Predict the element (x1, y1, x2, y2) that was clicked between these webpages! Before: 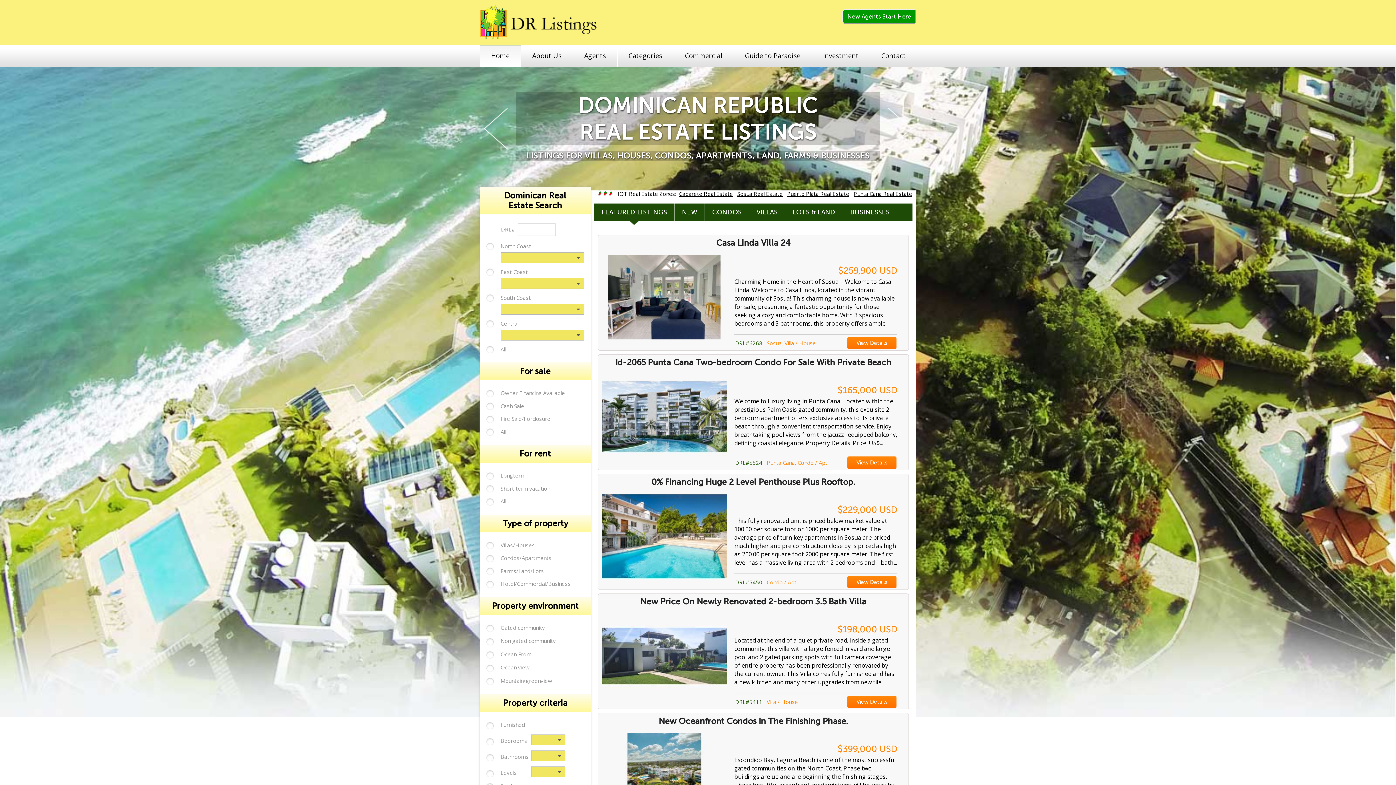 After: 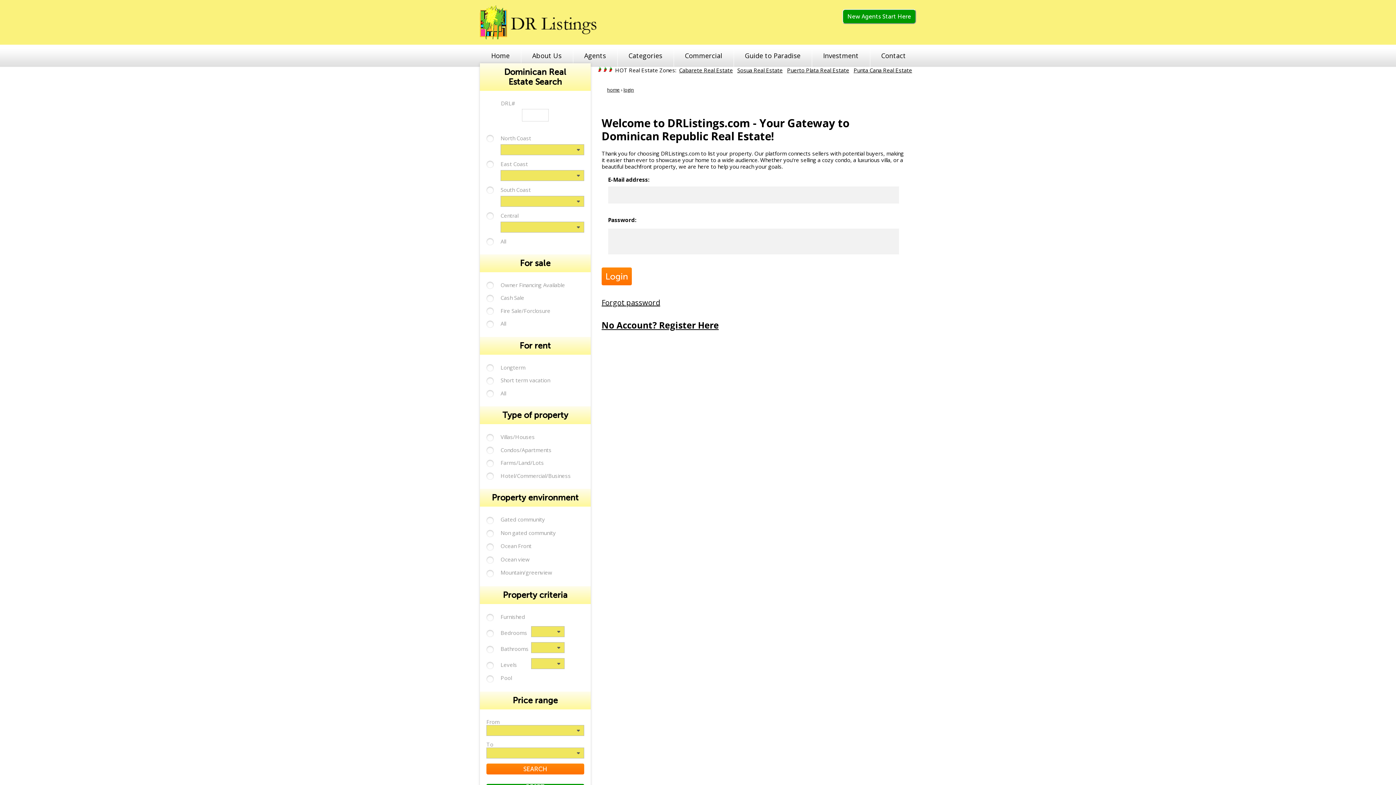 Action: bbox: (842, 9, 916, 24) label: New Agents Start Here